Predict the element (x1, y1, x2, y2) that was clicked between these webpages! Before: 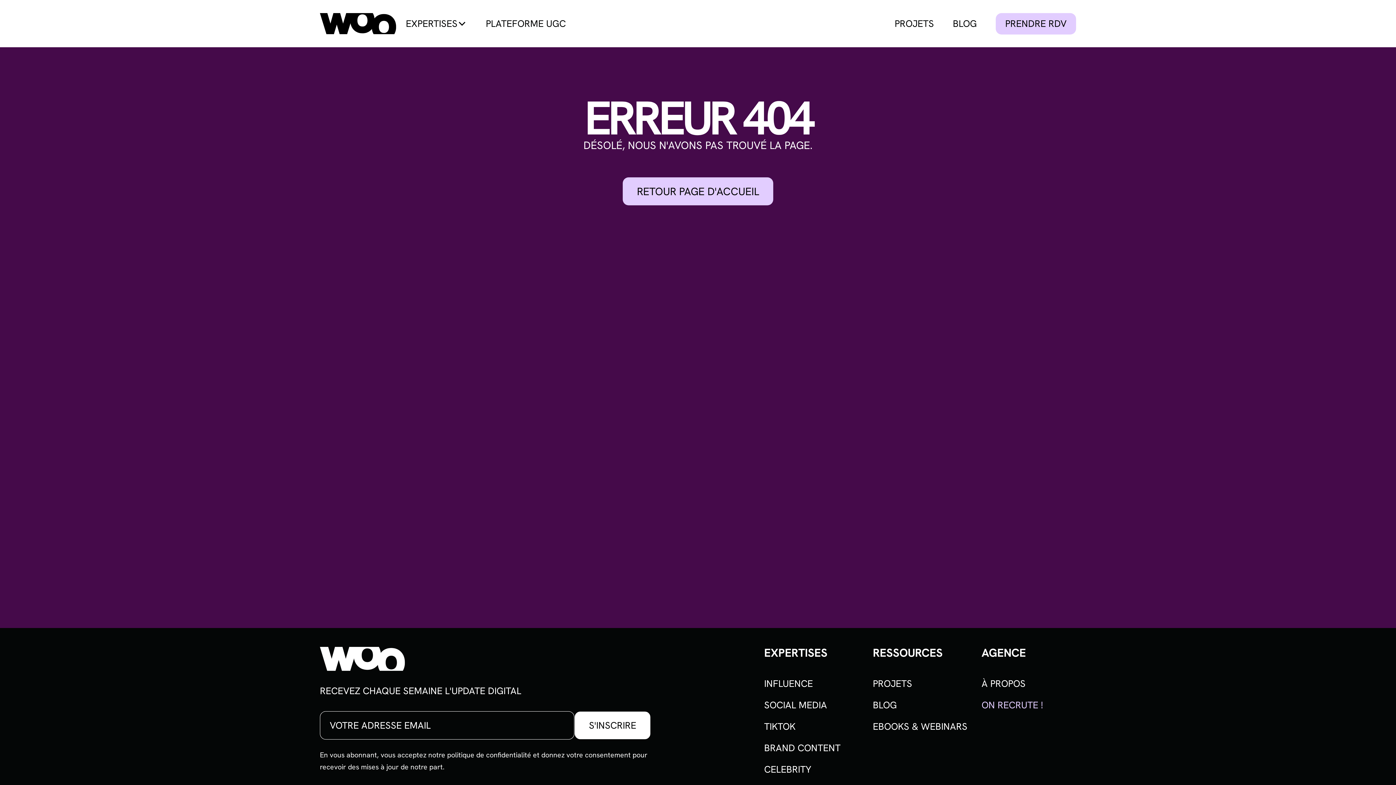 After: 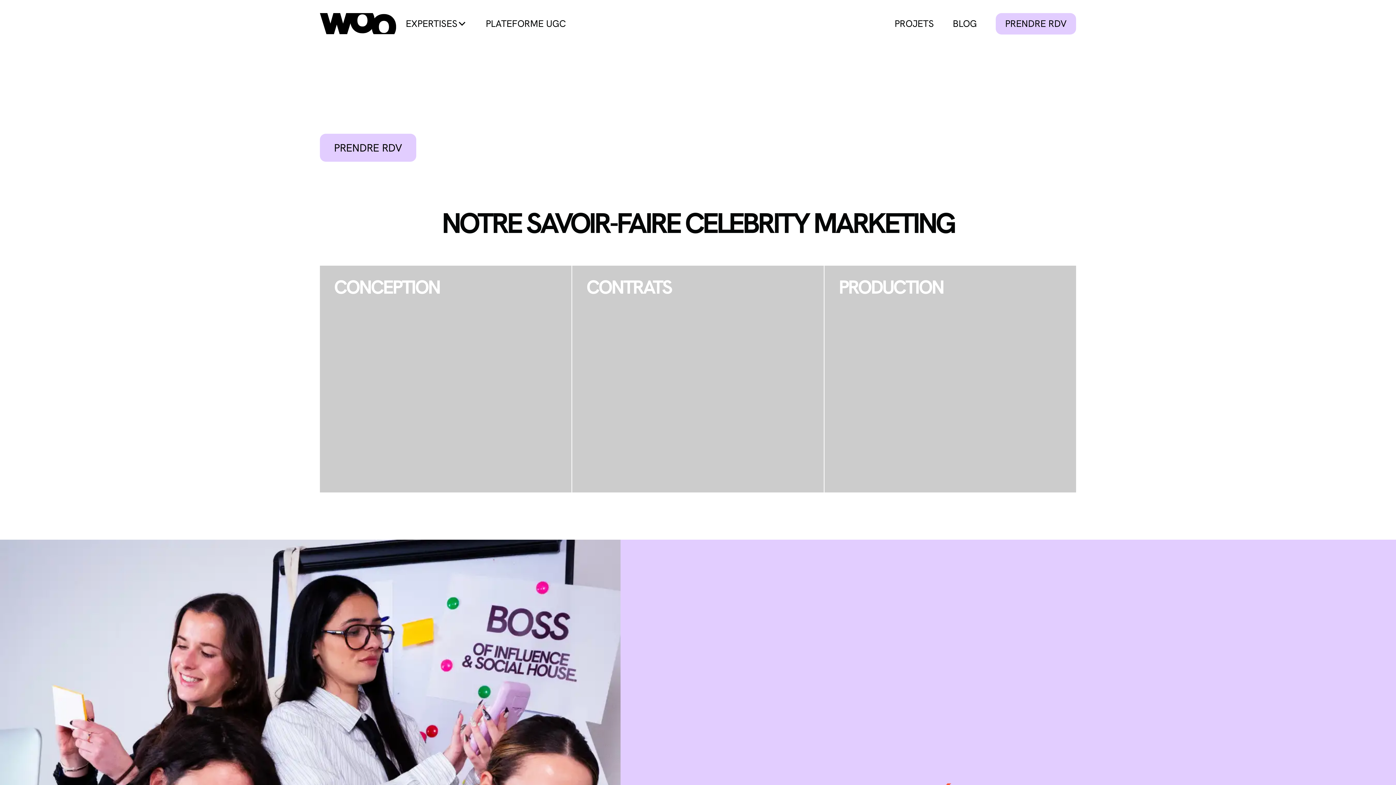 Action: label: CELEBRITY bbox: (764, 759, 858, 780)